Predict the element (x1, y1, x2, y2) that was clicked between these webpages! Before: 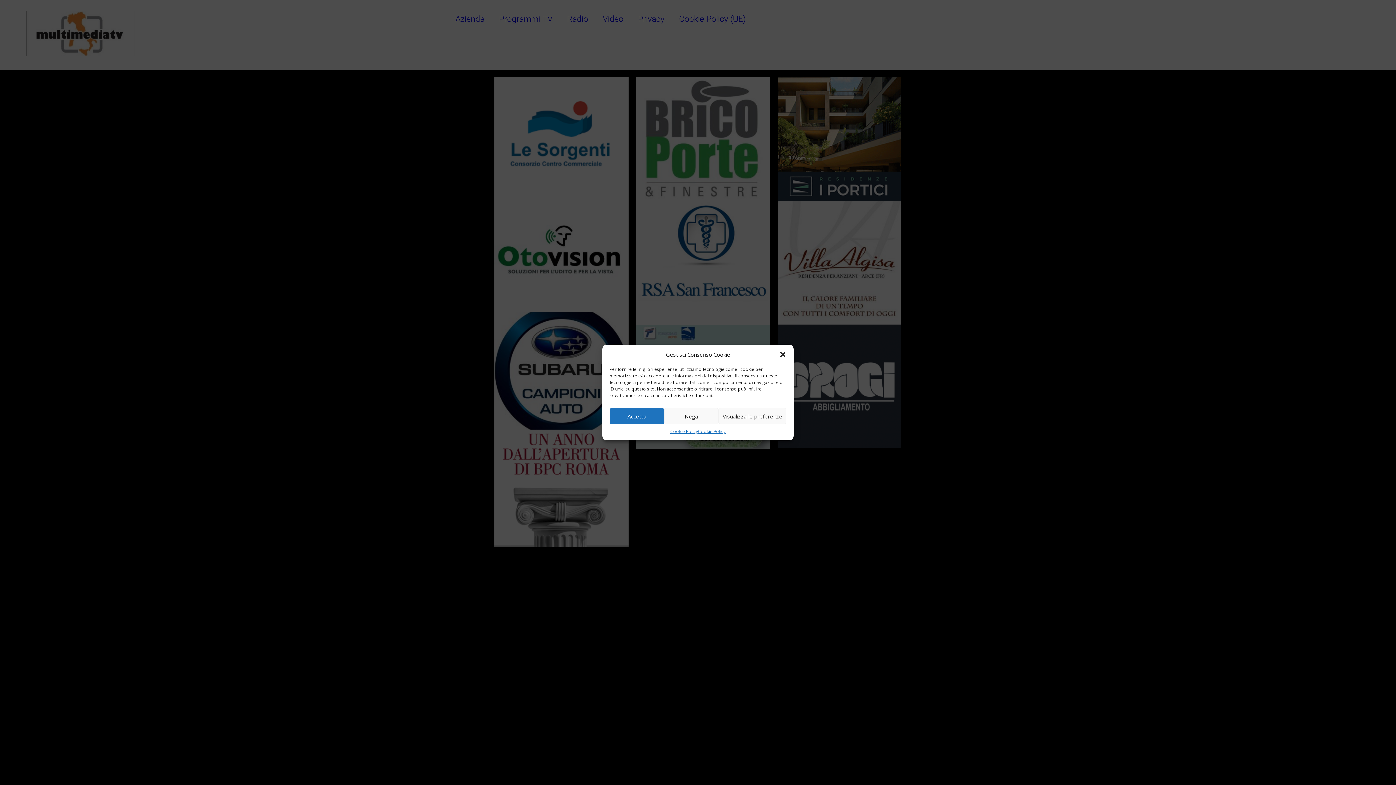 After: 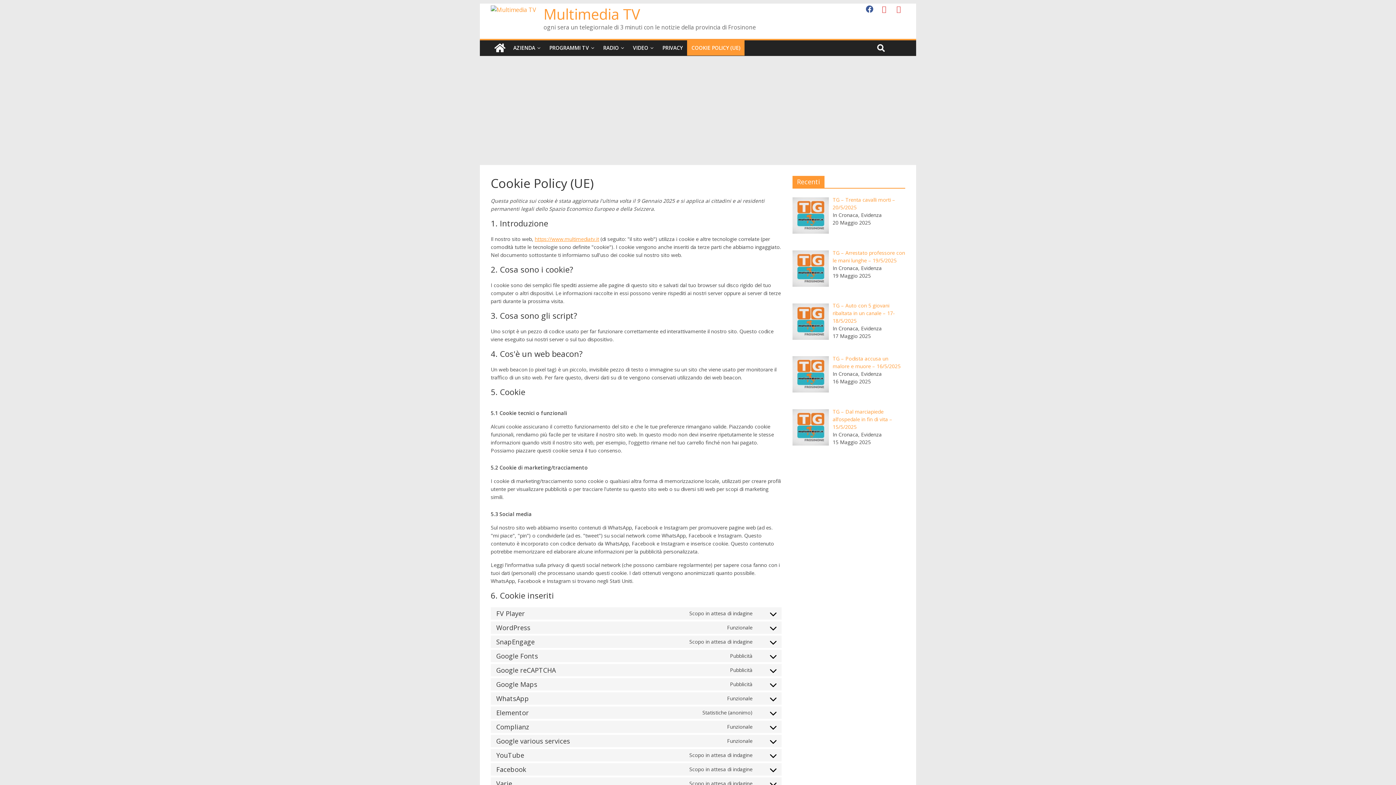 Action: label: Cookie Policy bbox: (670, 428, 698, 435)